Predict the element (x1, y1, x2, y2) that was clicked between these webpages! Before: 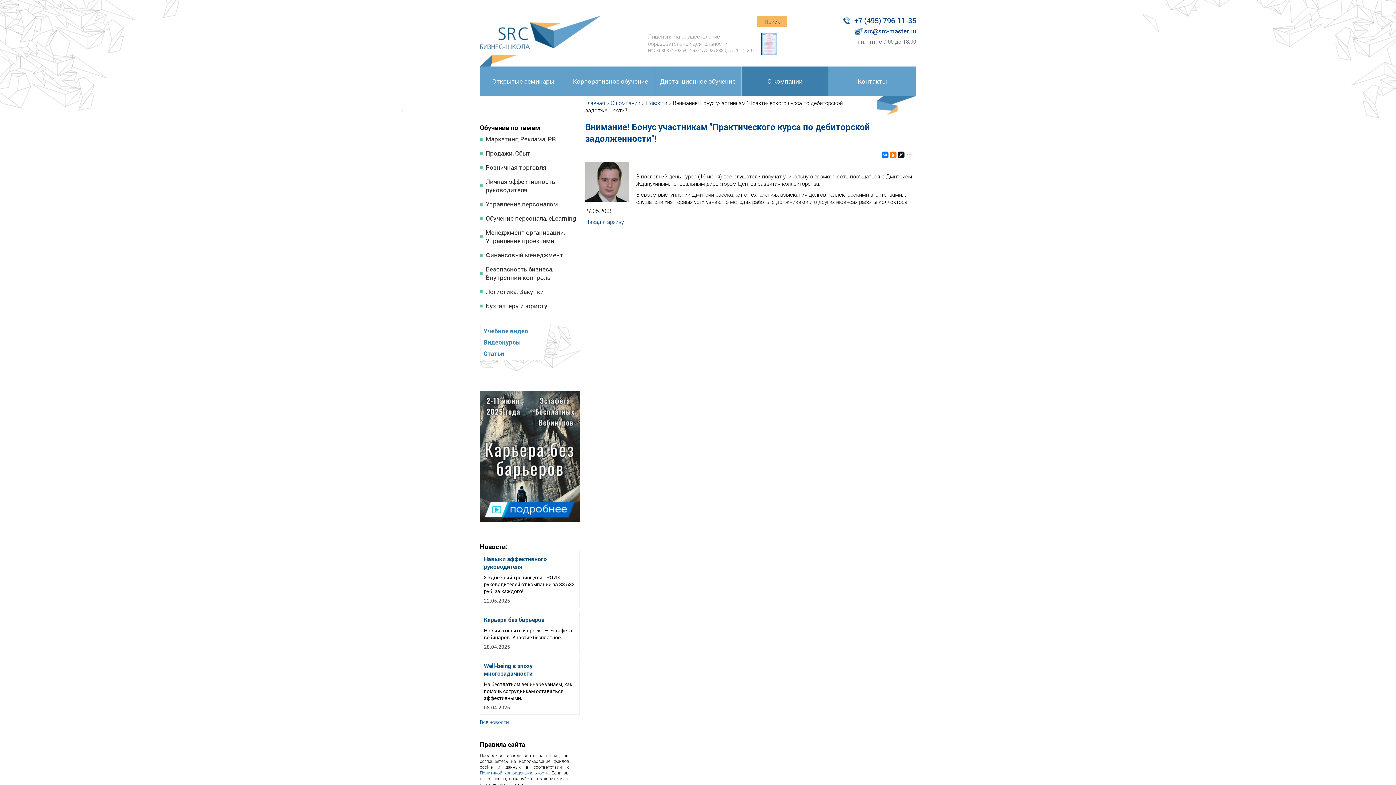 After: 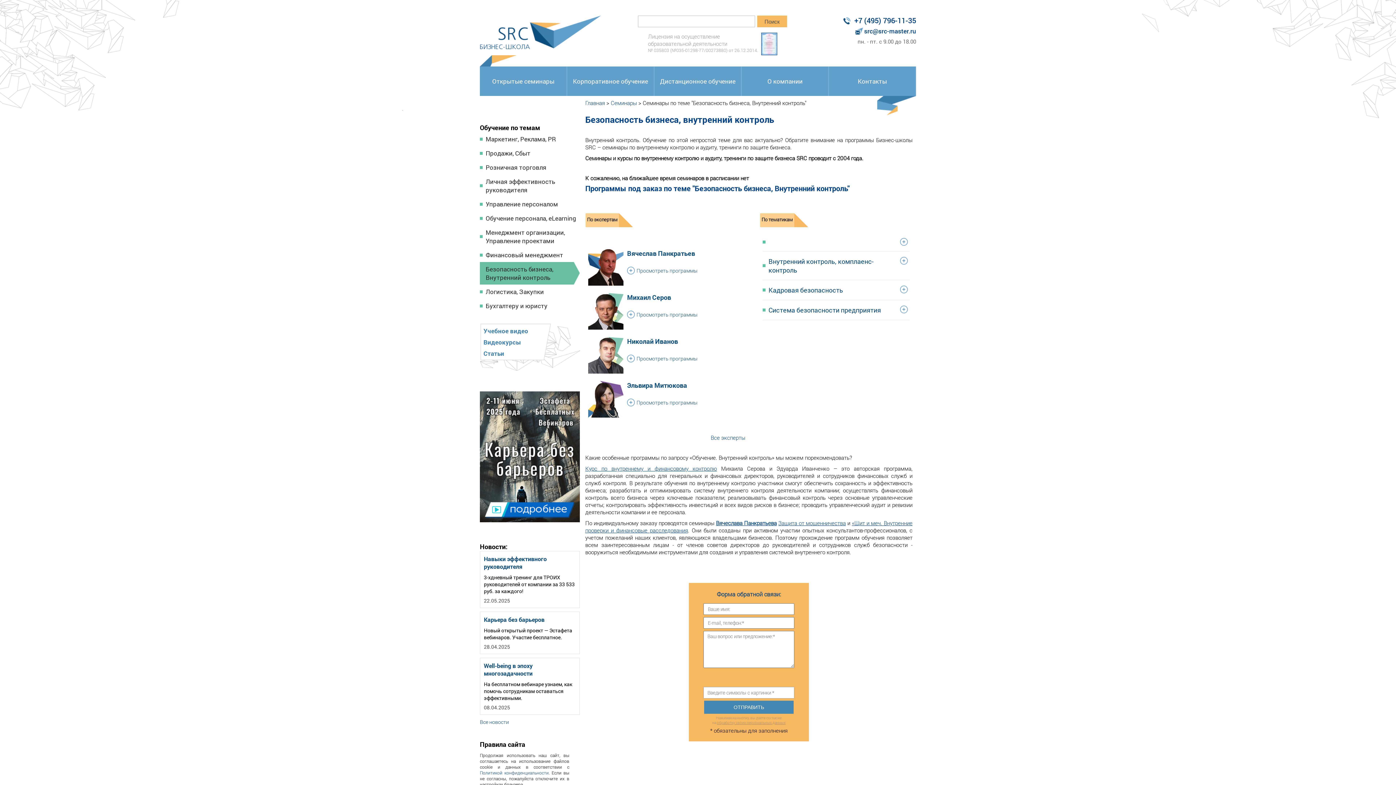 Action: bbox: (480, 262, 580, 284) label: Безопасность бизнеса, Внутренний контроль